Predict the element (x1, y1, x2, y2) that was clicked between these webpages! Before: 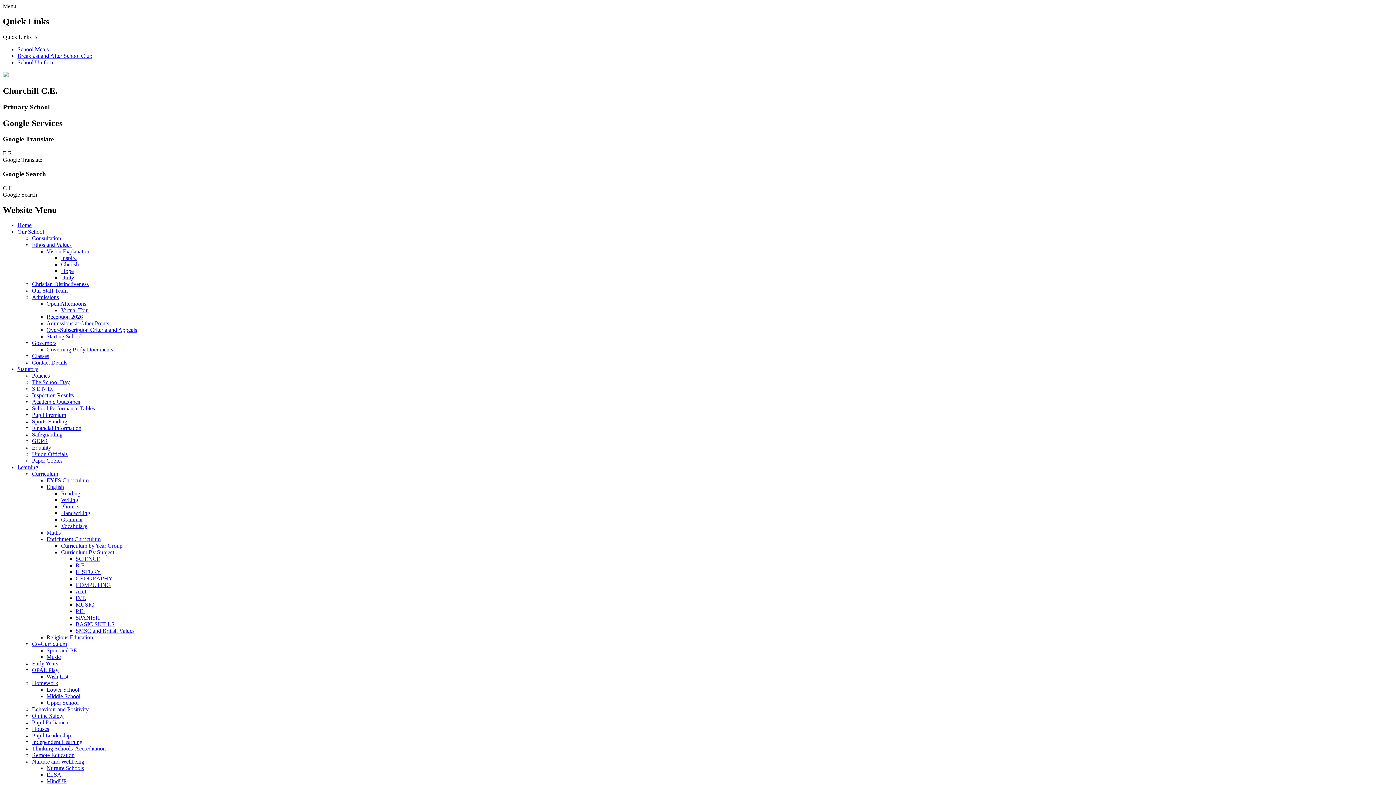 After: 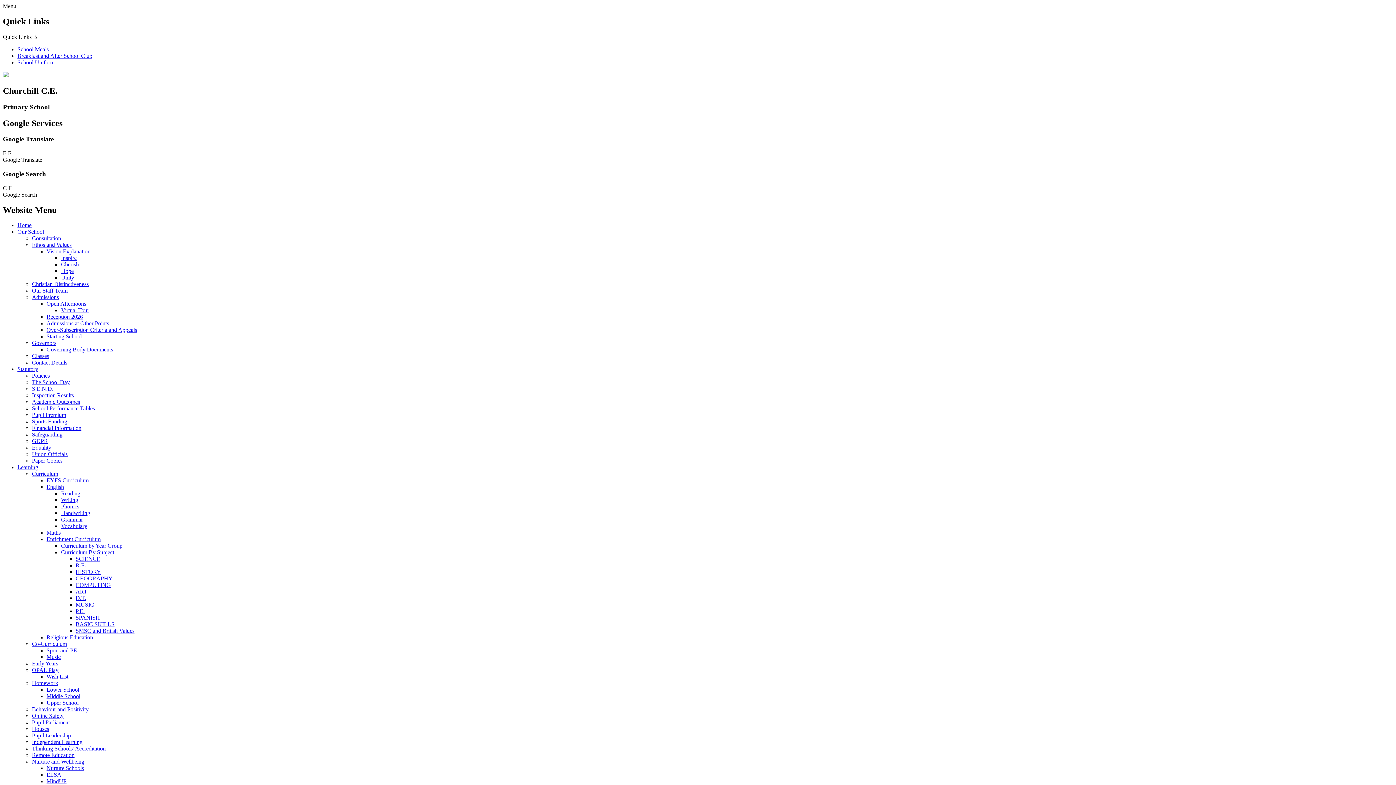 Action: bbox: (61, 490, 80, 496) label: Reading